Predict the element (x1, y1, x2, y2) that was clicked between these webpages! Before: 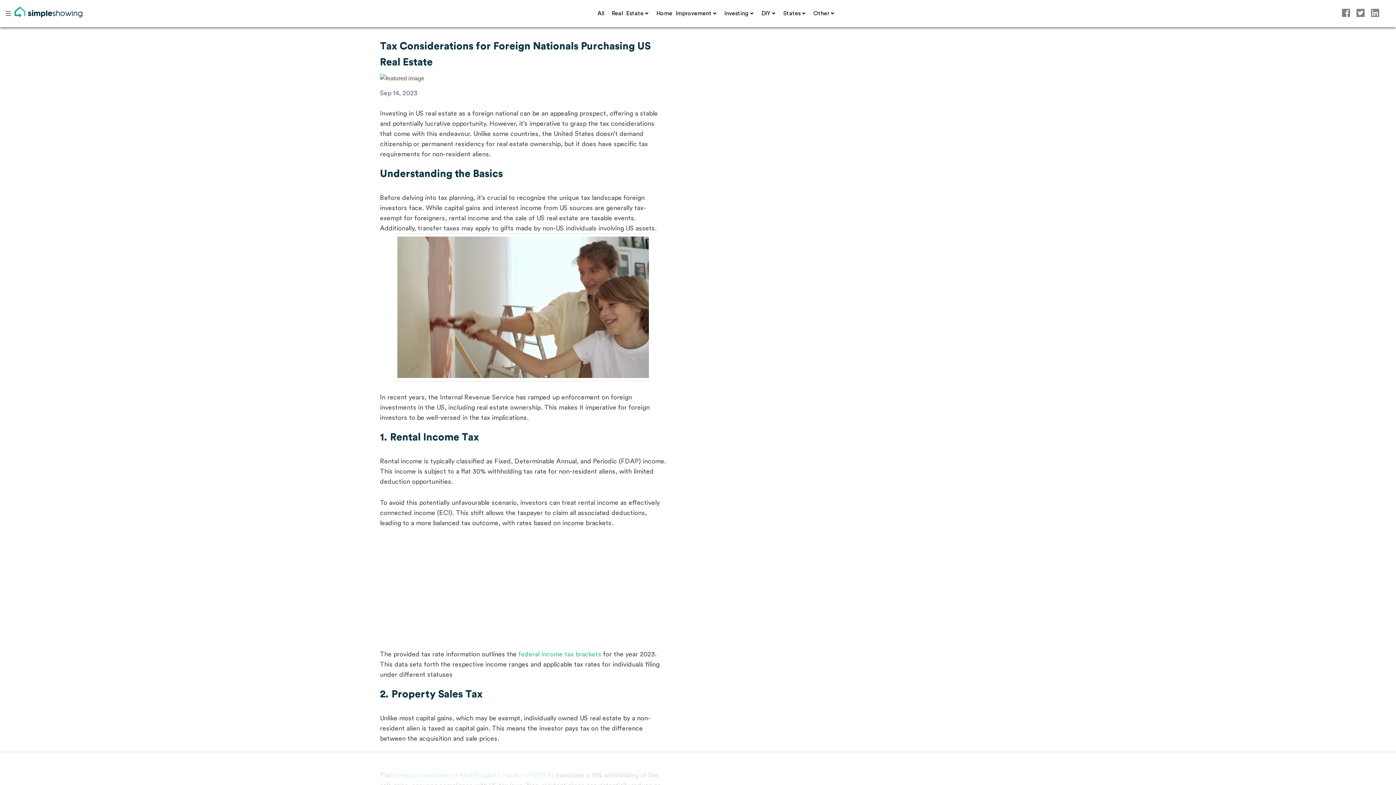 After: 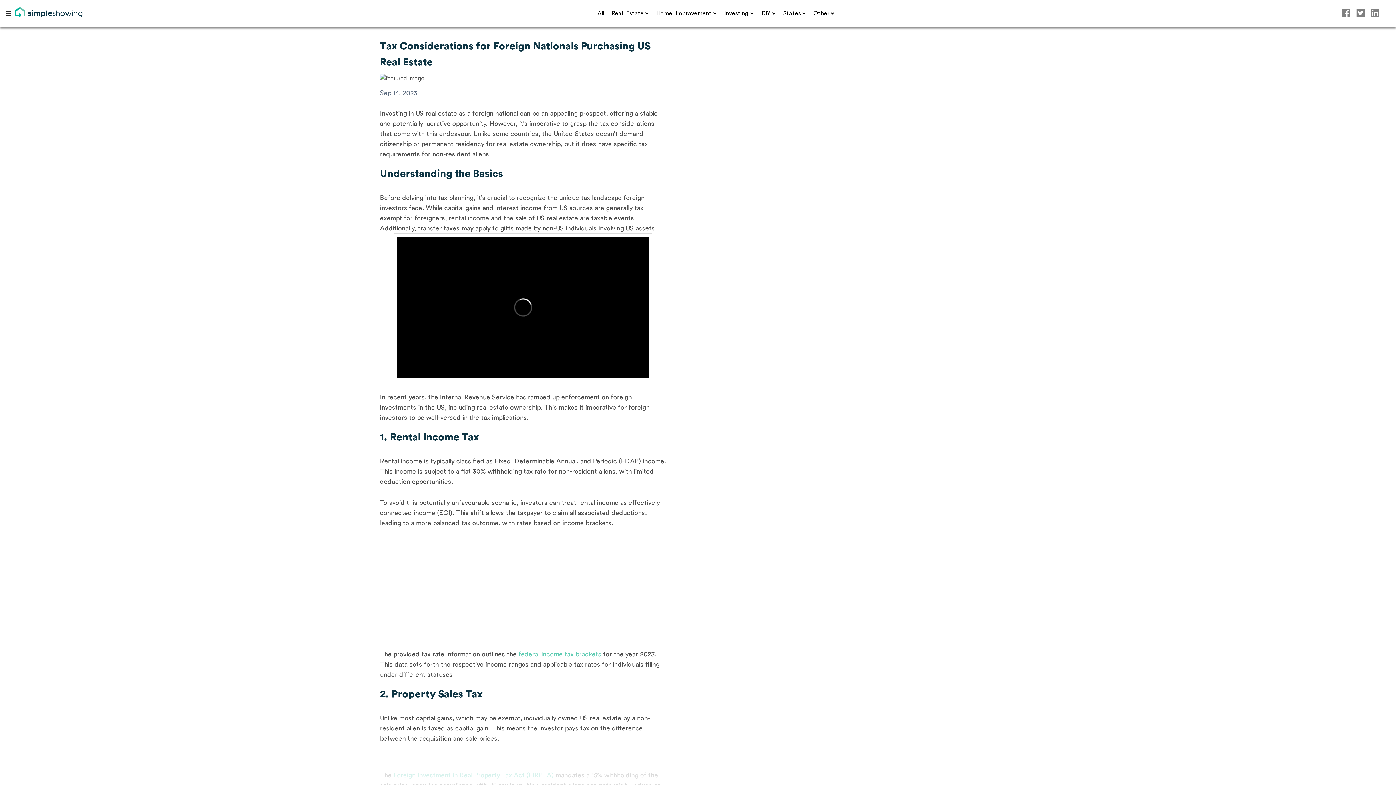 Action: label: federal income tax brackets  bbox: (518, 651, 603, 657)